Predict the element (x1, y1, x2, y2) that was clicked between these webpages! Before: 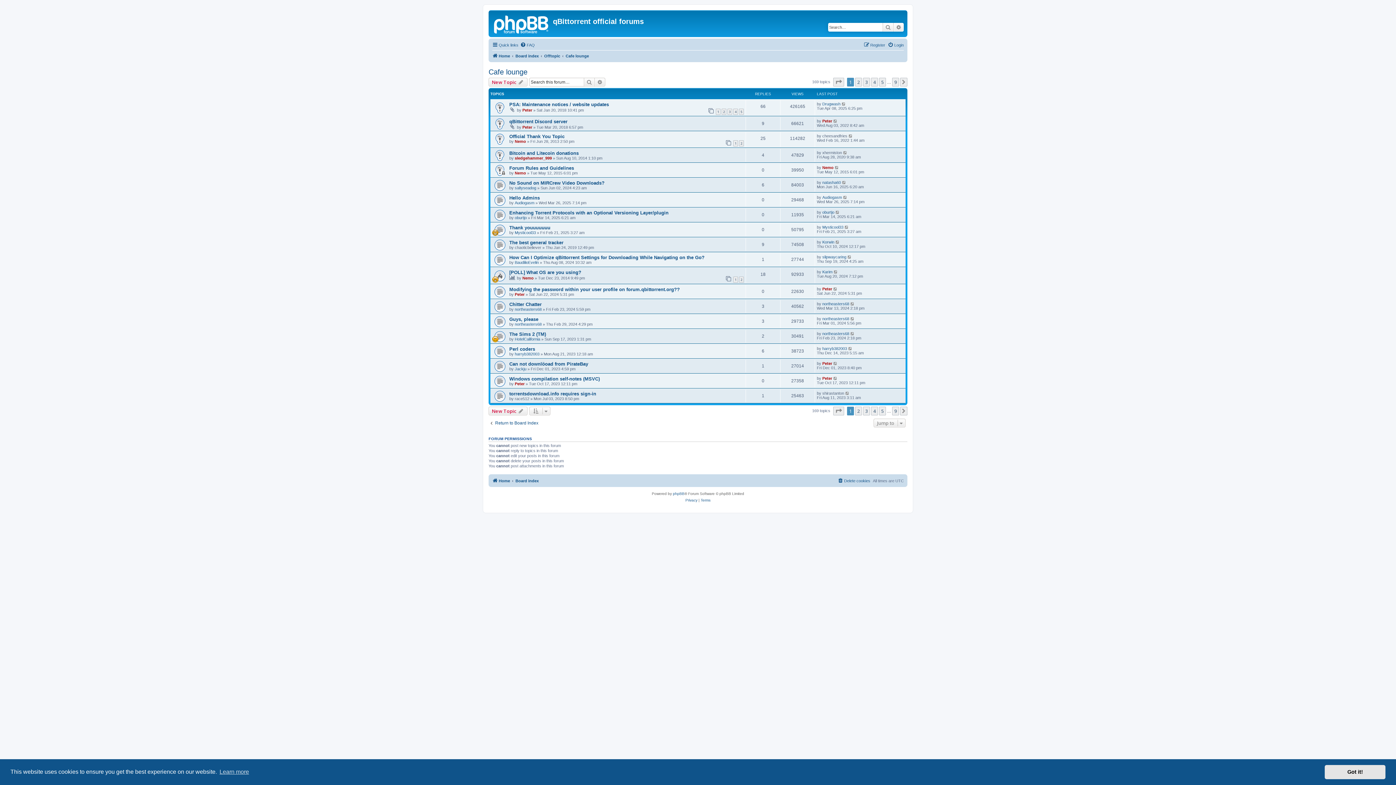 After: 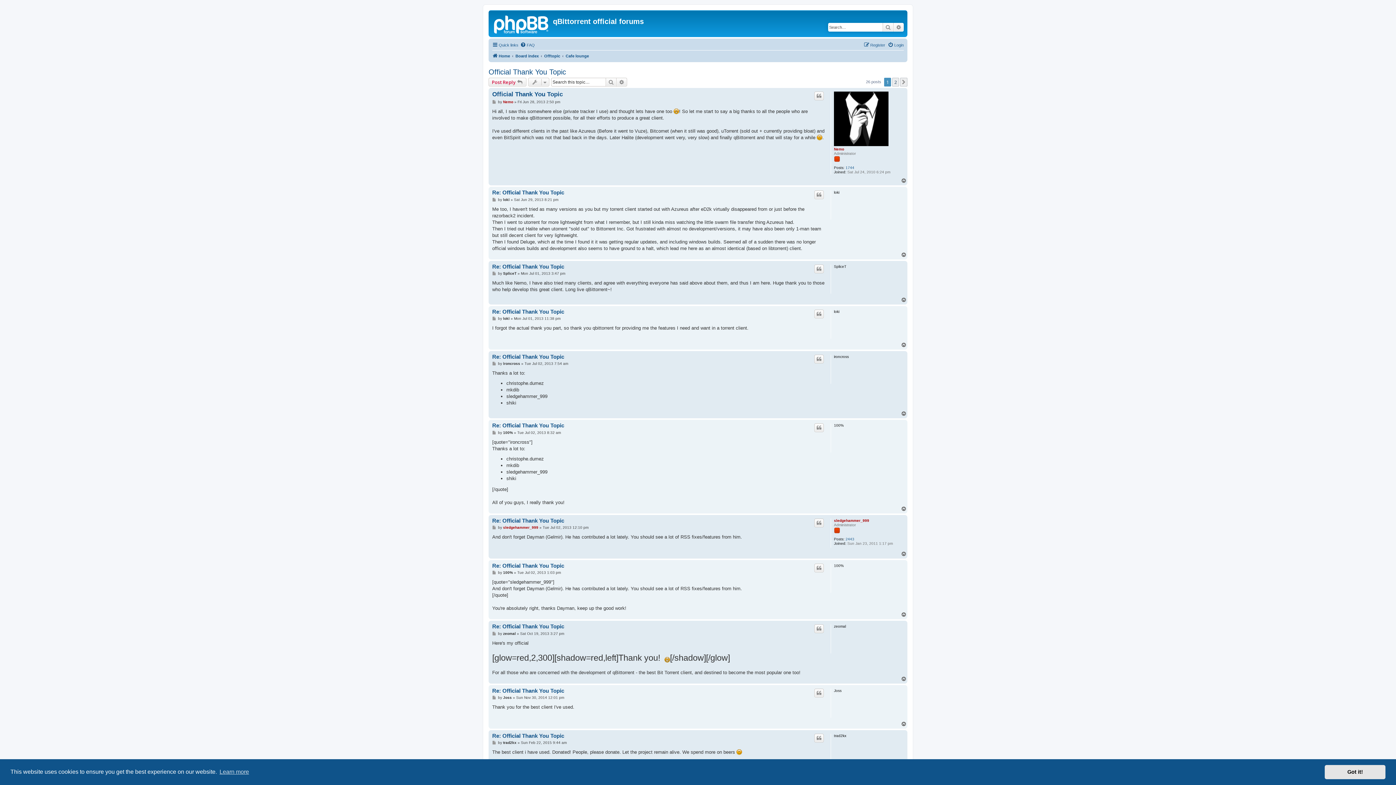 Action: label: Official Thank You Topic bbox: (509, 133, 564, 139)